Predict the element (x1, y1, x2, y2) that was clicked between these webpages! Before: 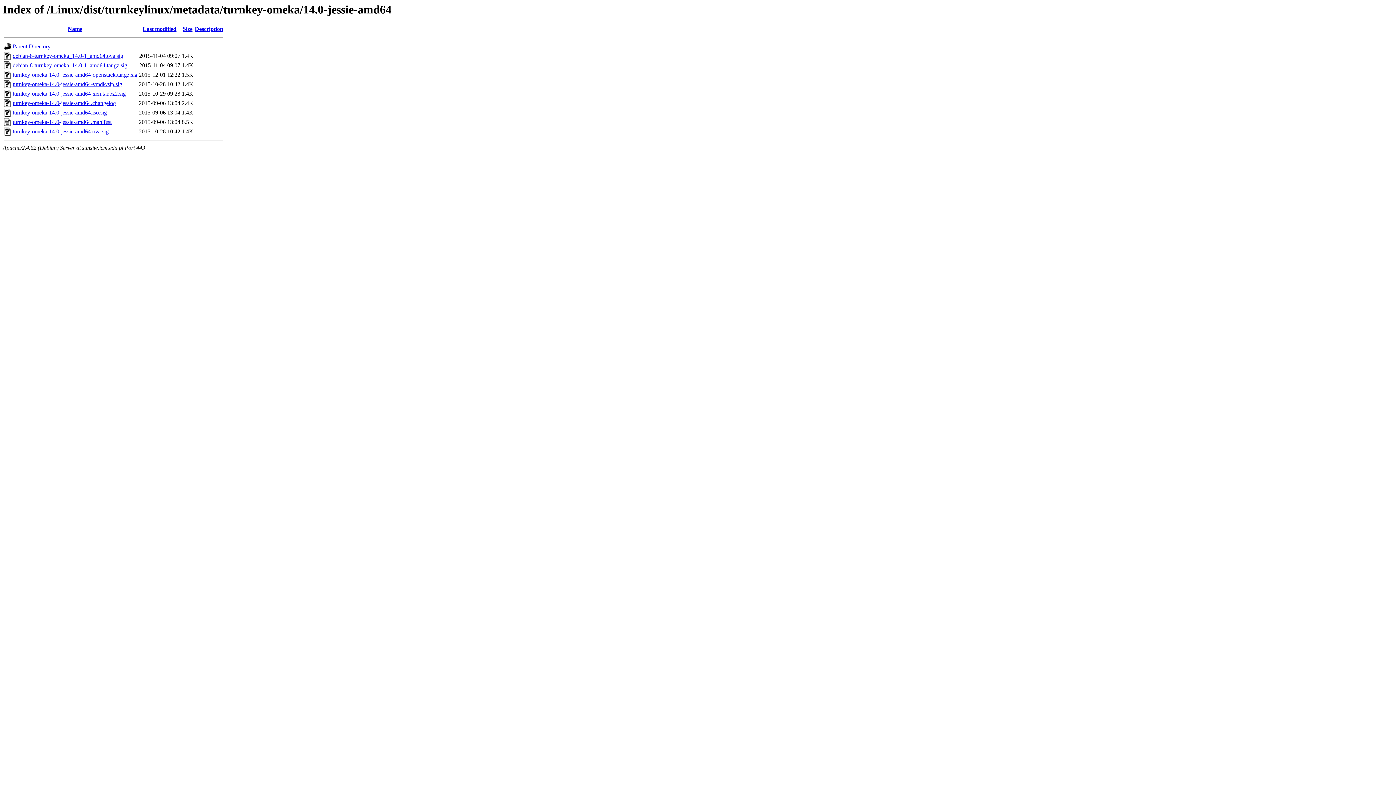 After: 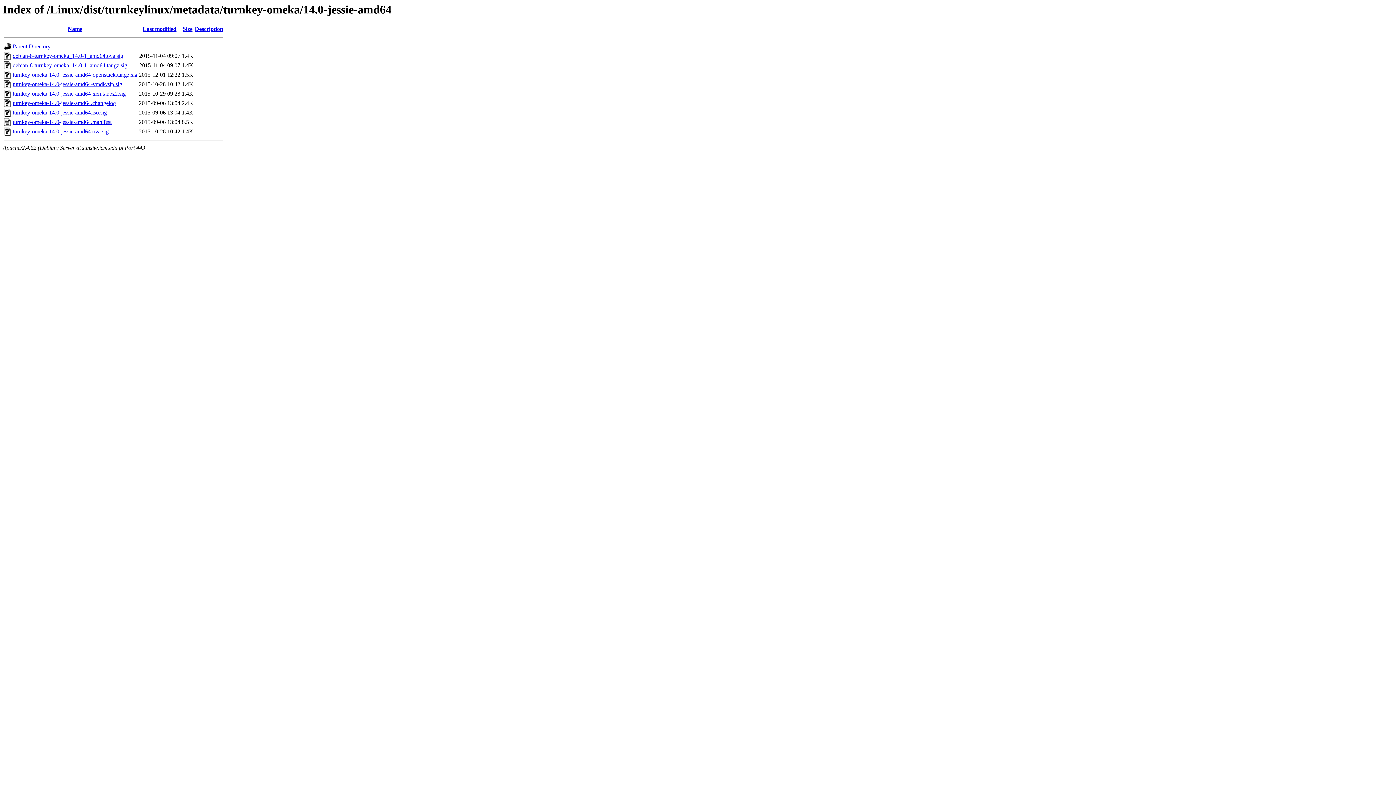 Action: label: turnkey-omeka-14.0-jessie-amd64-openstack.tar.gz.sig bbox: (12, 71, 137, 77)